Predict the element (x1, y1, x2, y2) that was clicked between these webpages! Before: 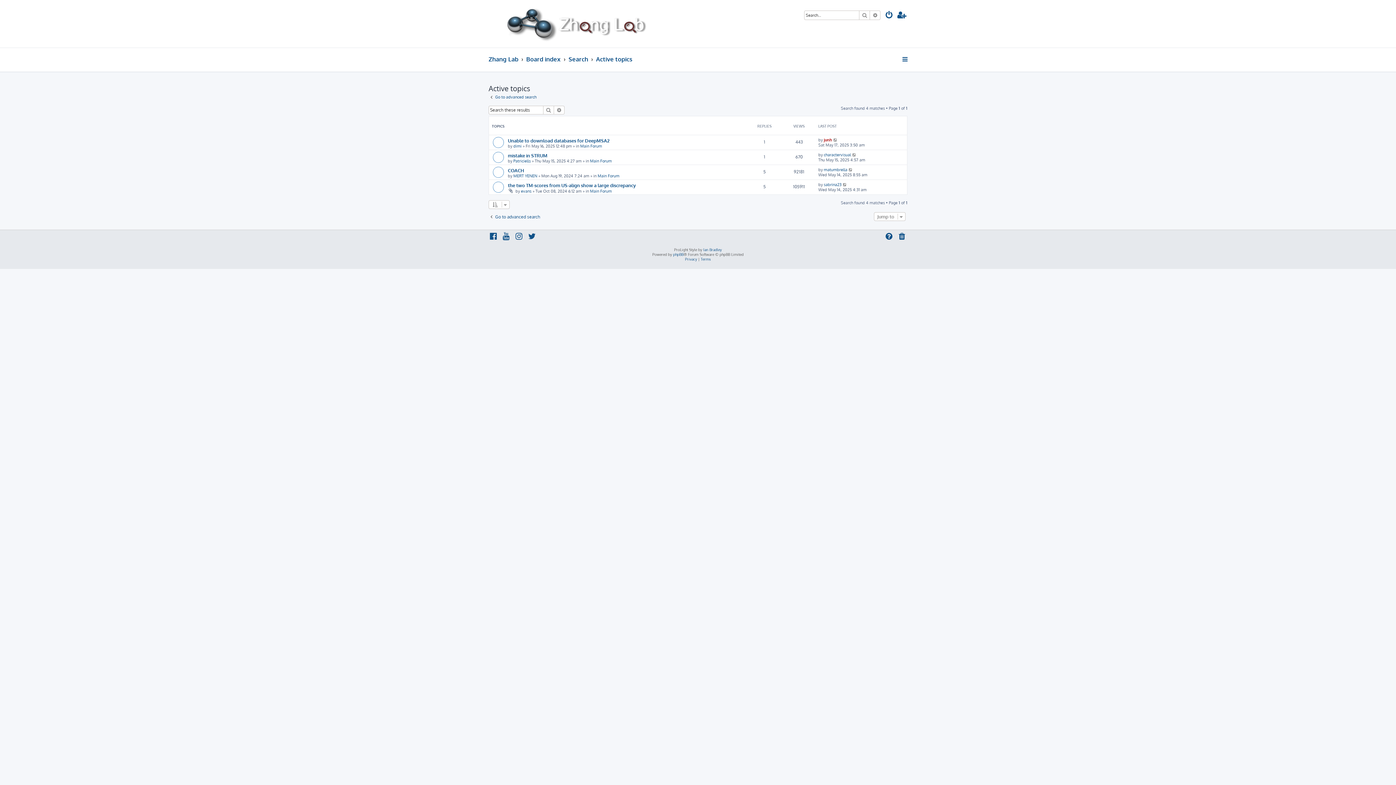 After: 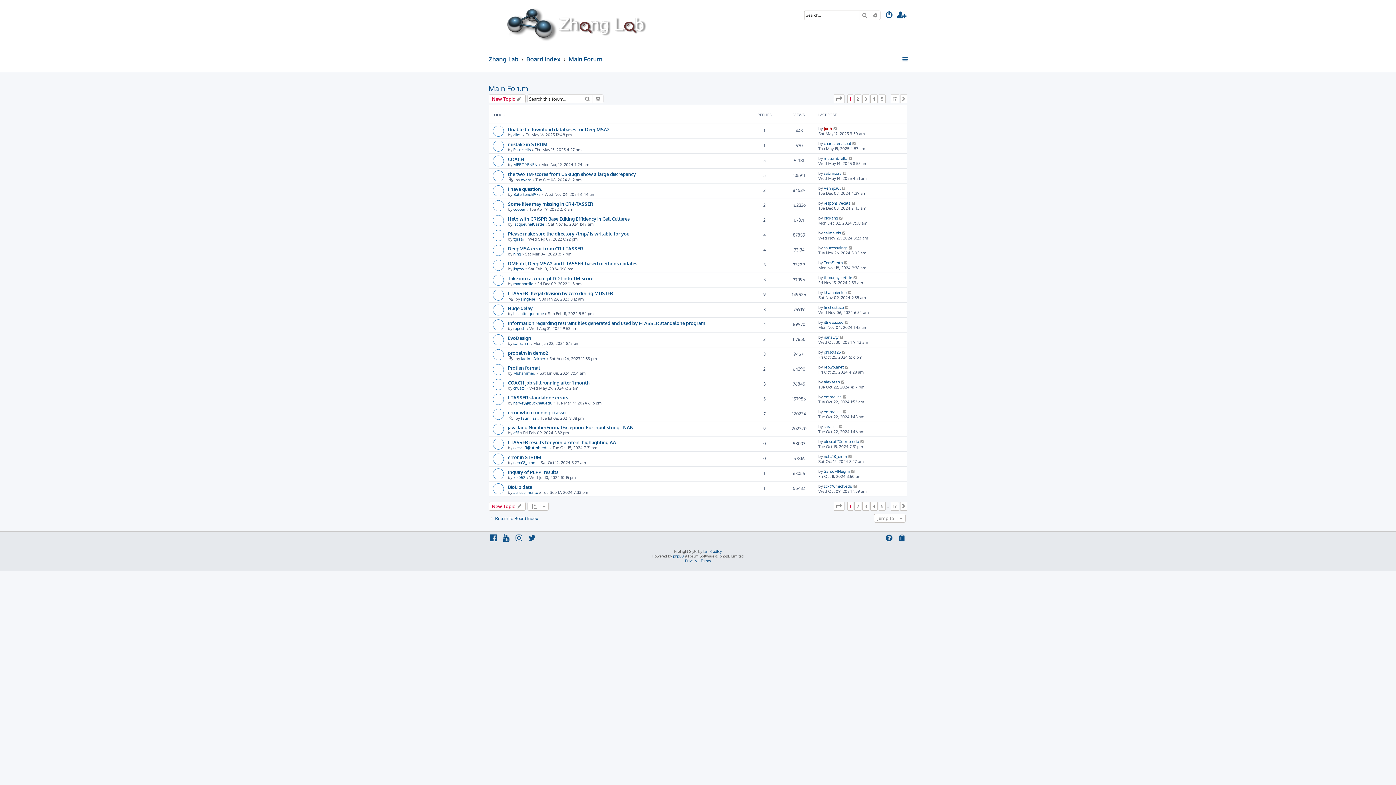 Action: bbox: (590, 188, 612, 193) label: Main Forum